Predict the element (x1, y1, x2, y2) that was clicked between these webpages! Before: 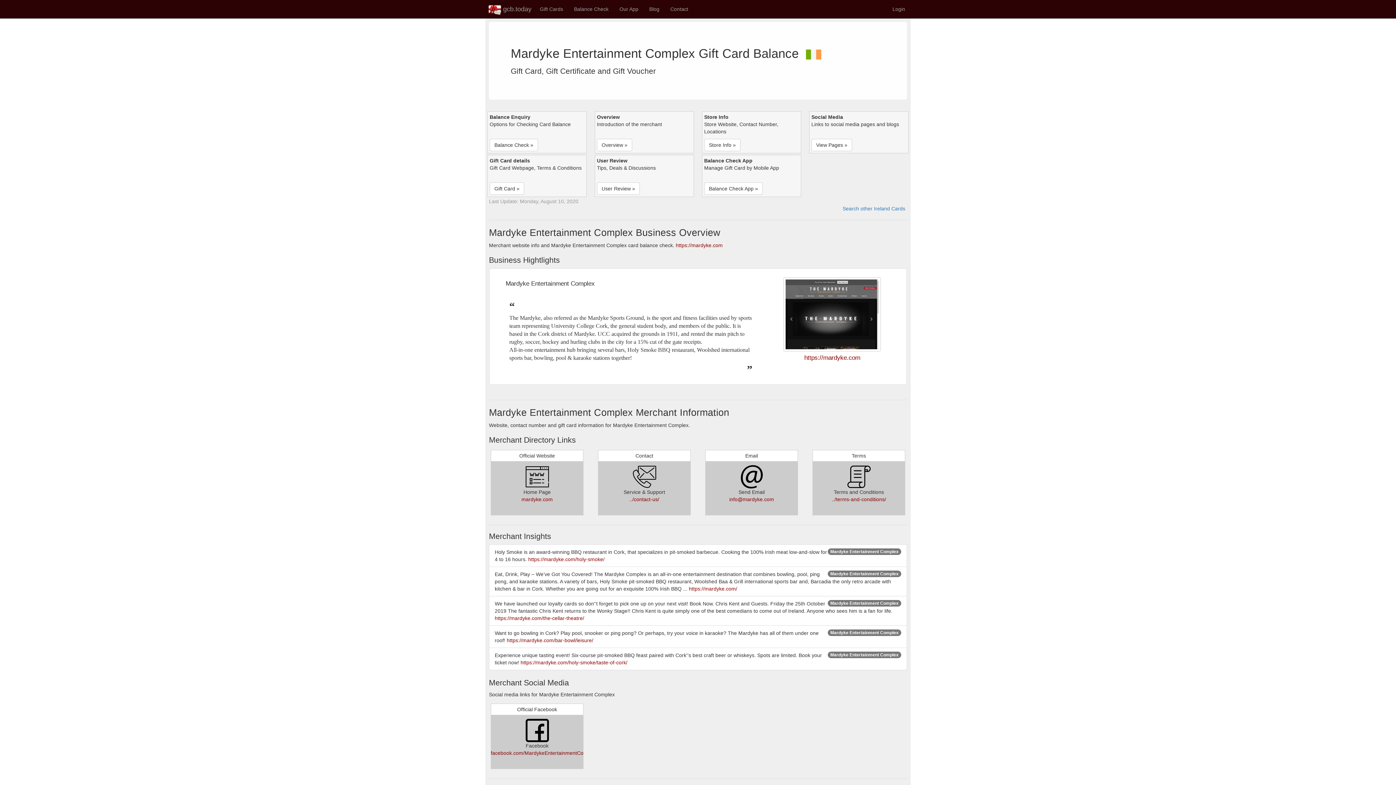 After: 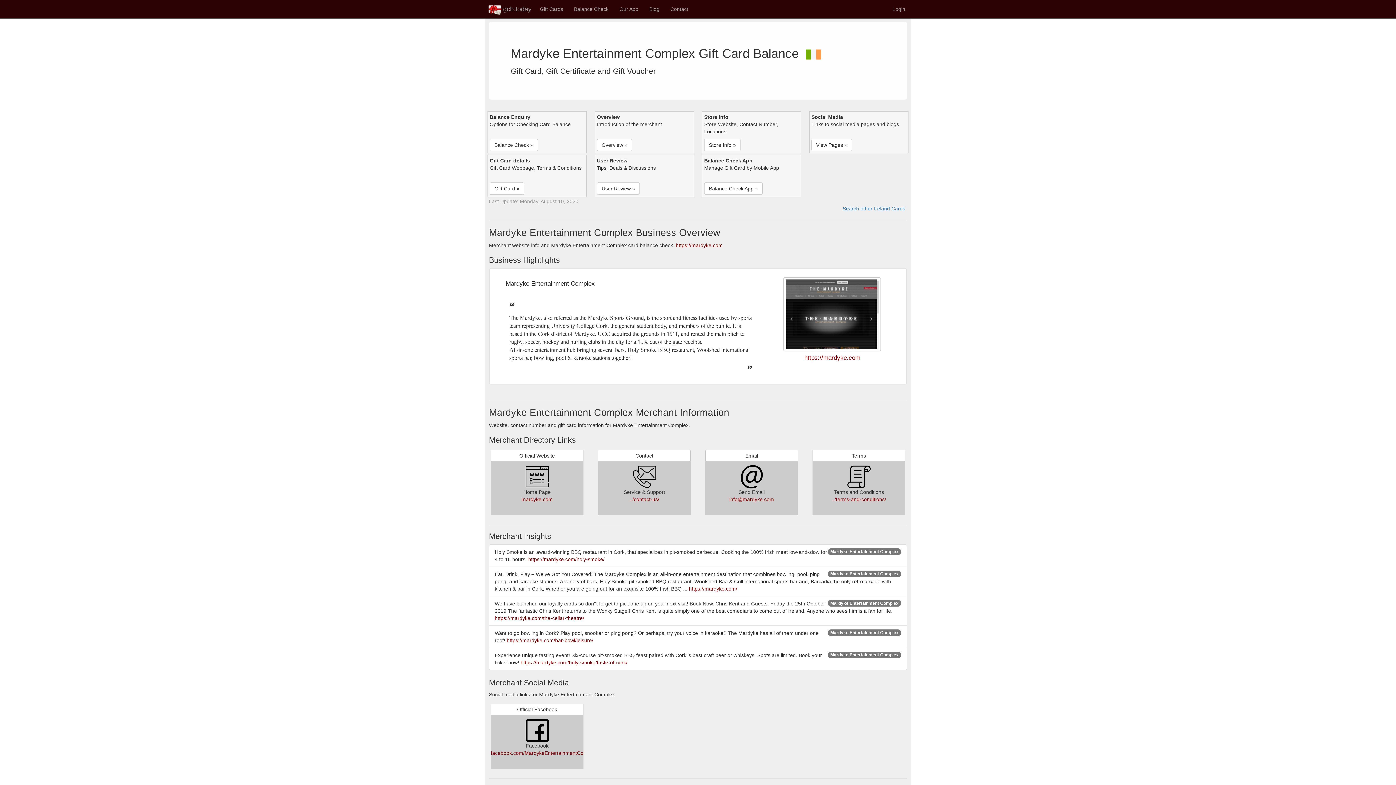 Action: bbox: (521, 496, 552, 502) label: mardyke.com